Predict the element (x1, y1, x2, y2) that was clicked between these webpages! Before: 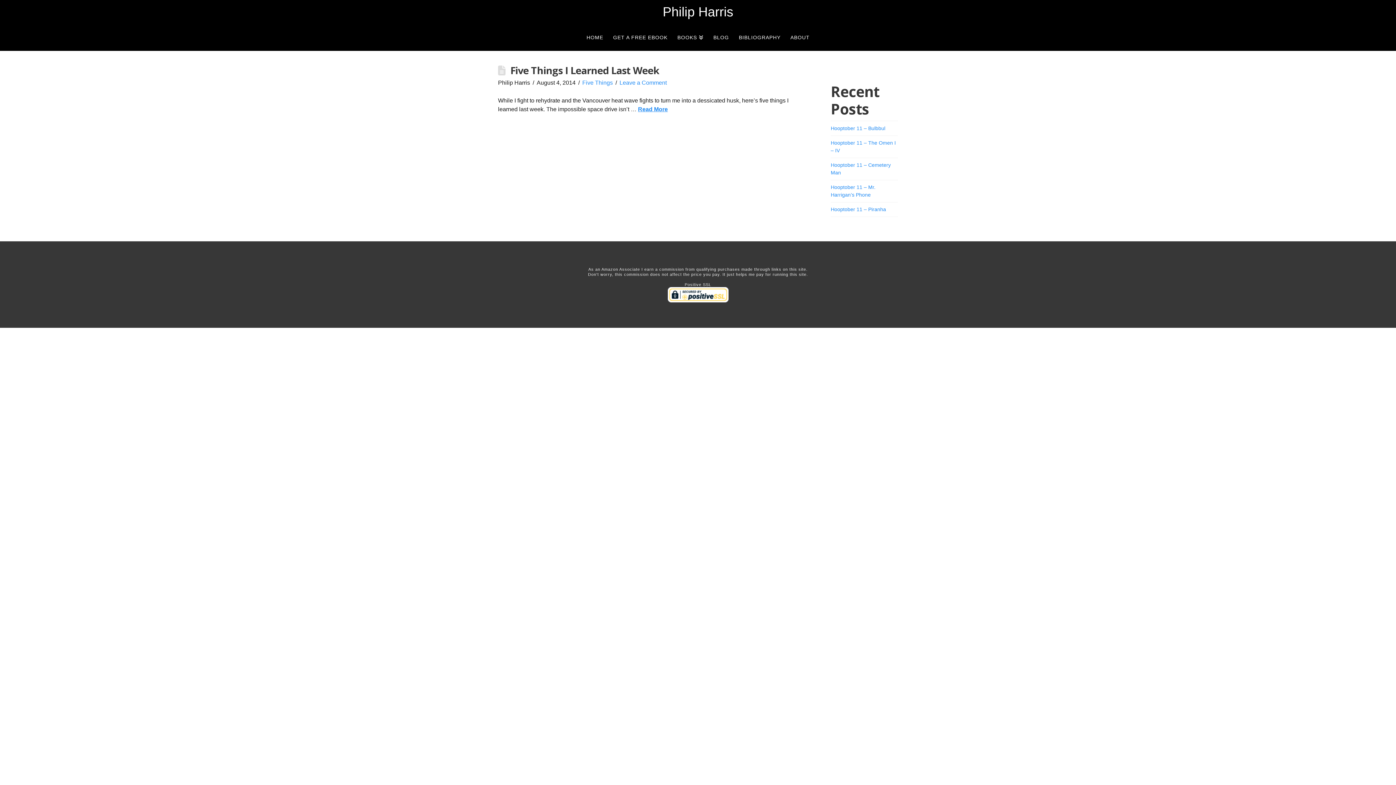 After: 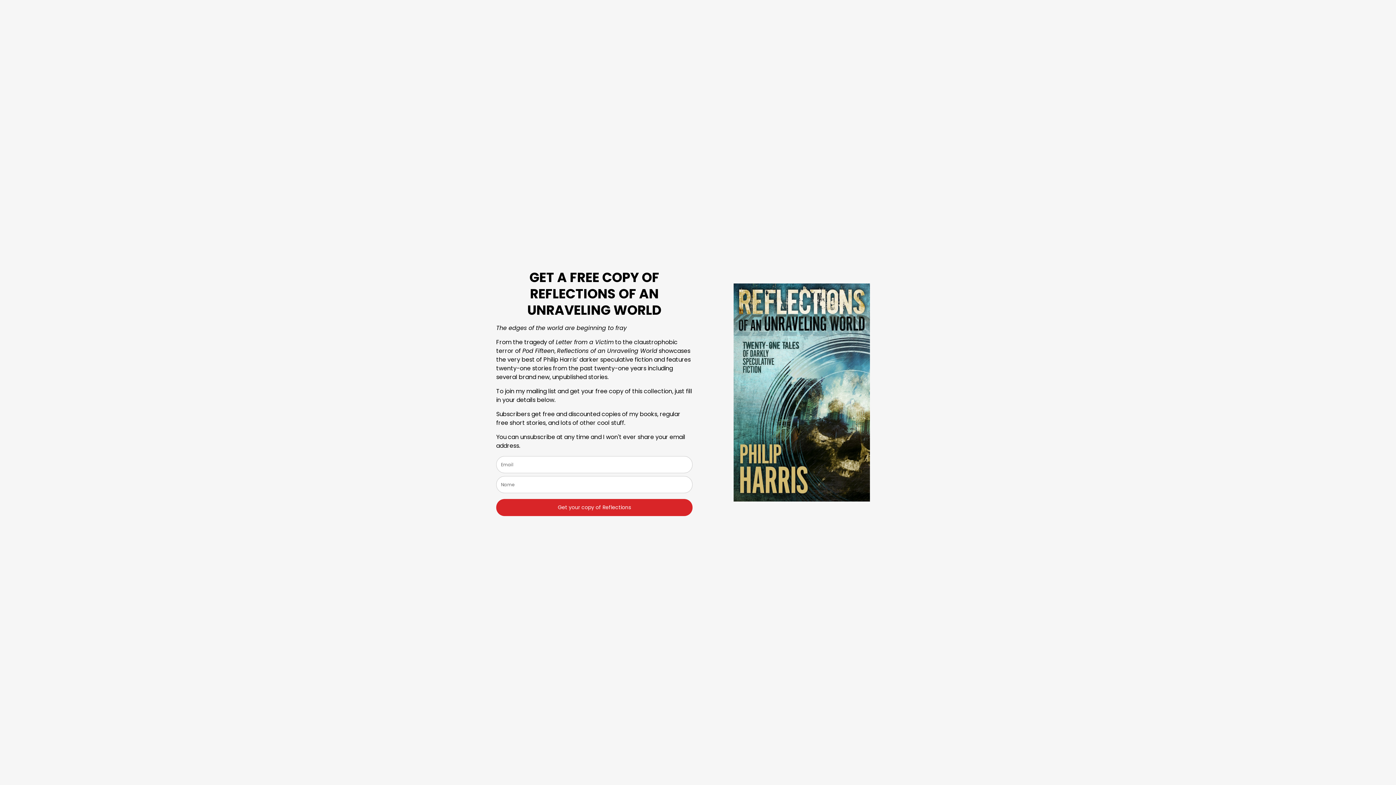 Action: label: GET A FREE EBOOK bbox: (608, 25, 672, 50)